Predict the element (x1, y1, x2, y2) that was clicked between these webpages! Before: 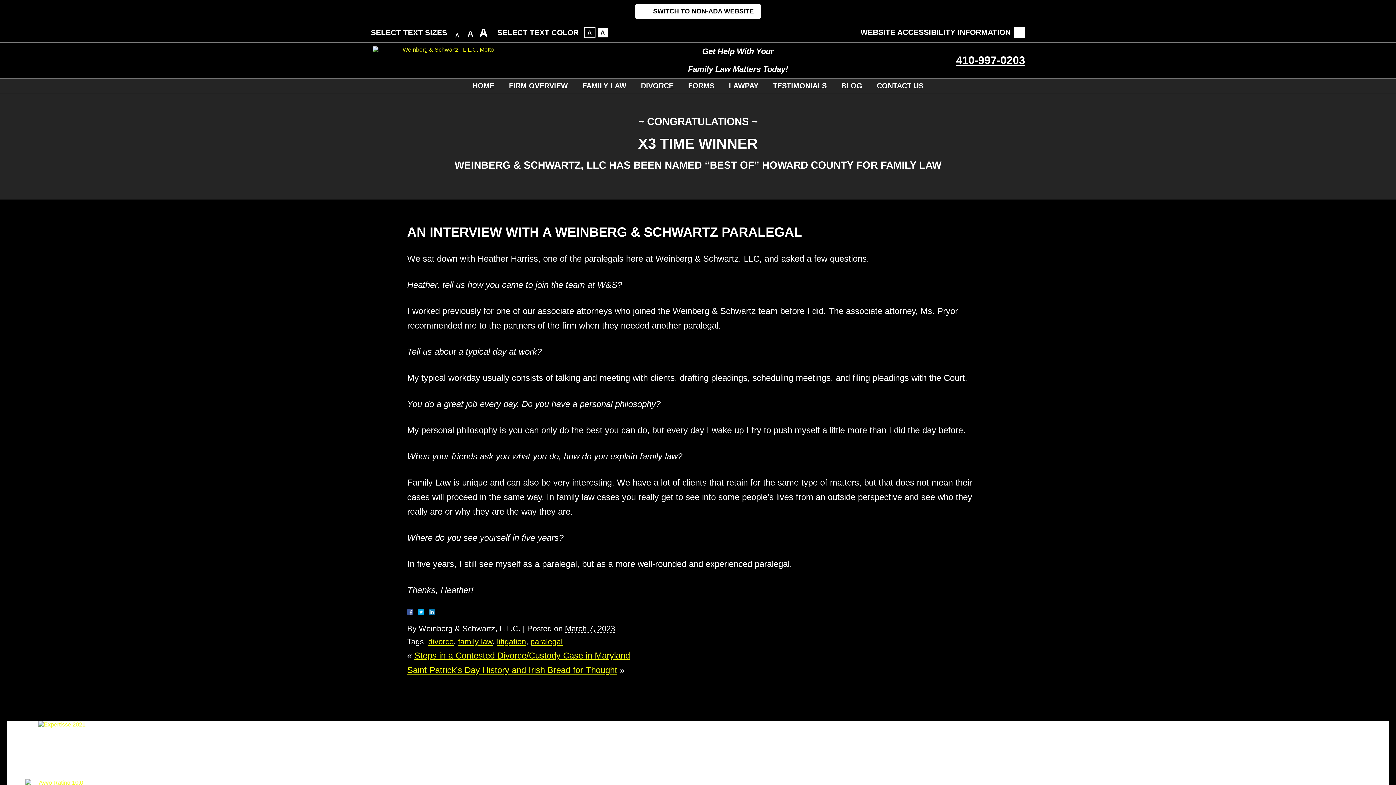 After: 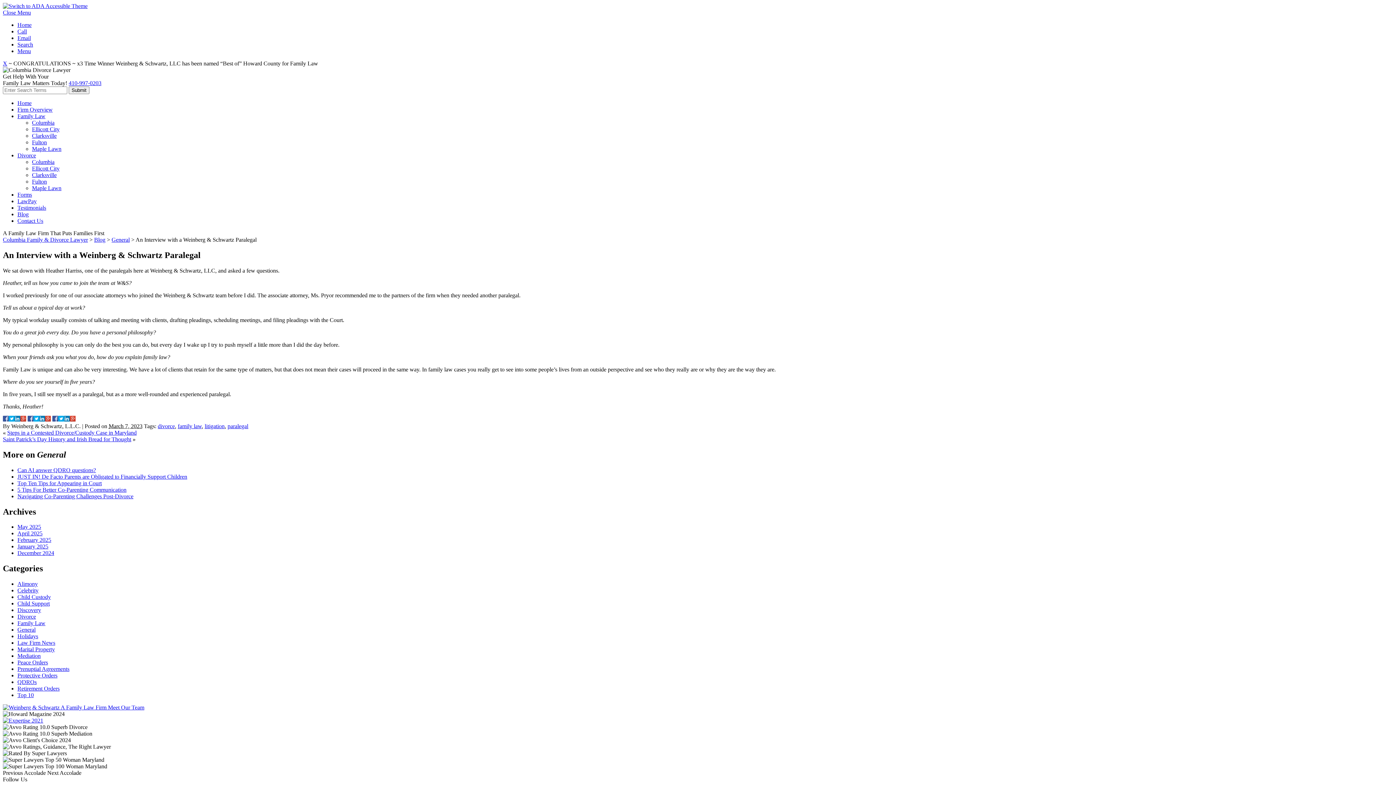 Action: bbox: (635, 3, 761, 19) label: SWITCH TO NON-ADA WEBSITE